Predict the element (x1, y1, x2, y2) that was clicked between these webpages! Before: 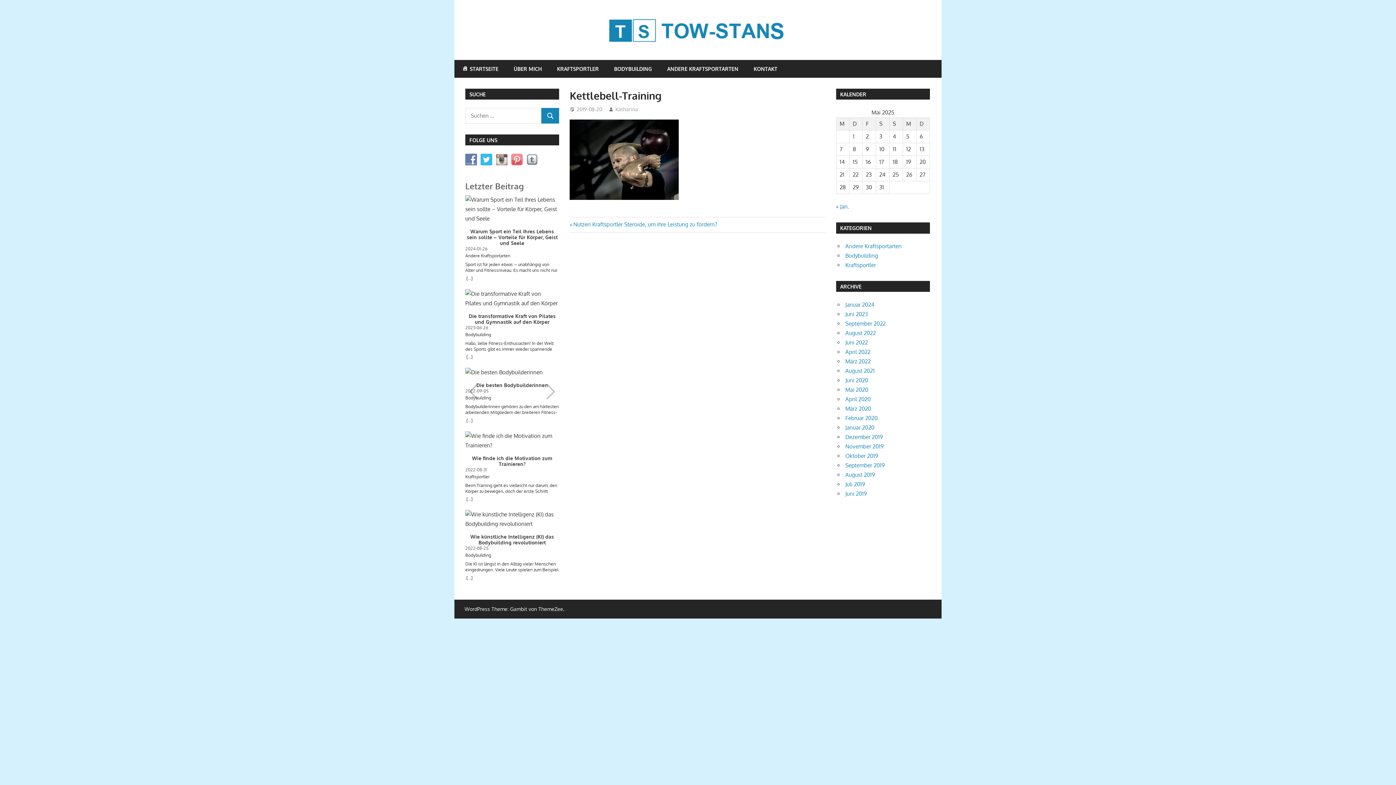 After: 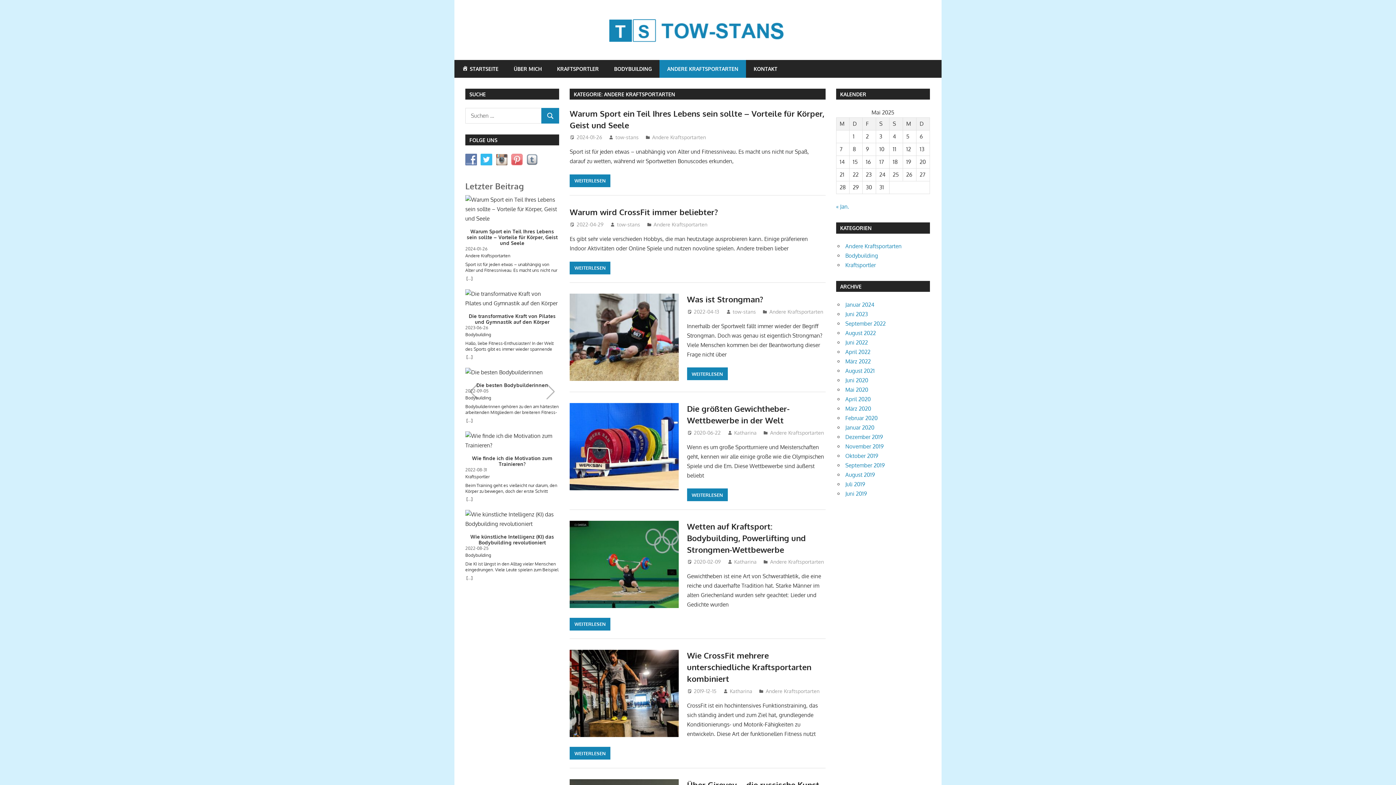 Action: bbox: (845, 242, 901, 249) label: Andere Kraftsportarten